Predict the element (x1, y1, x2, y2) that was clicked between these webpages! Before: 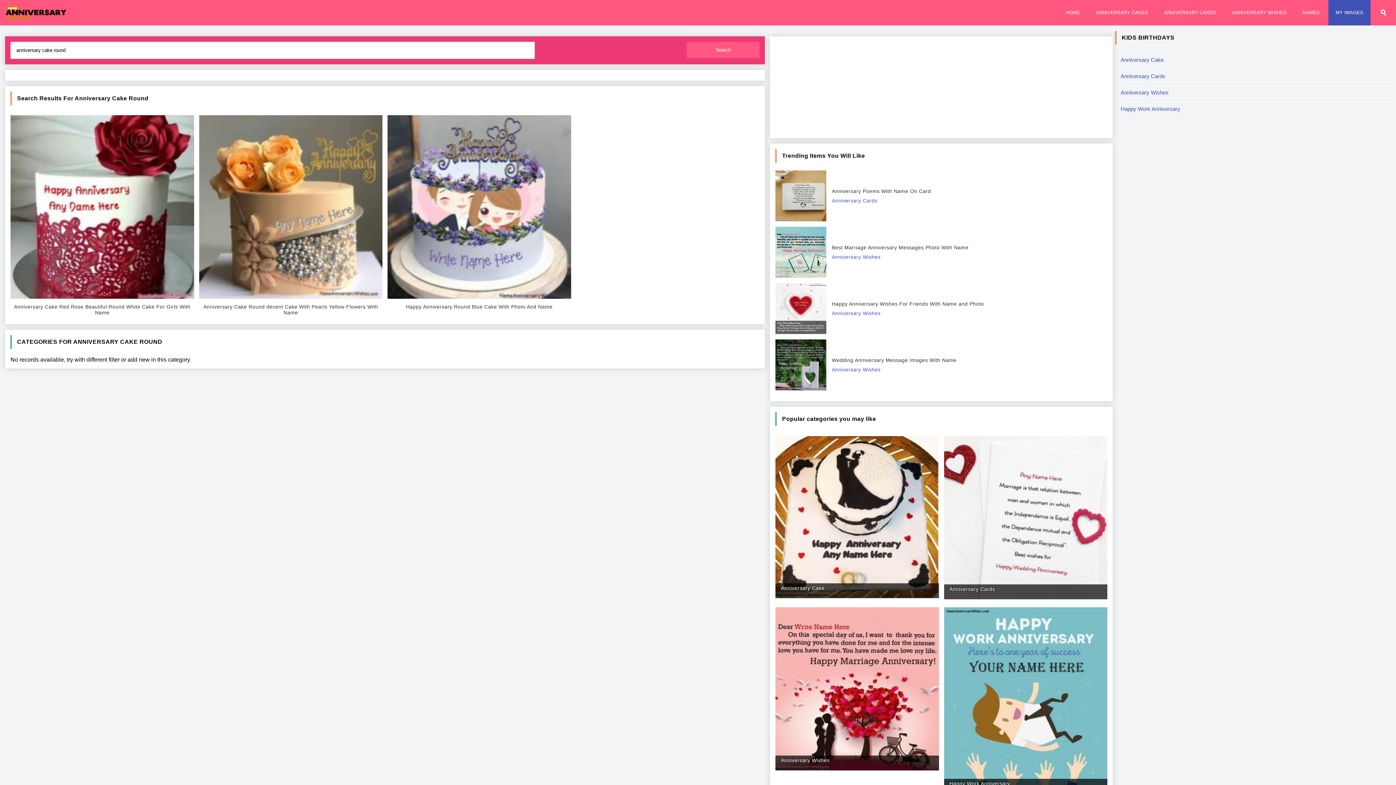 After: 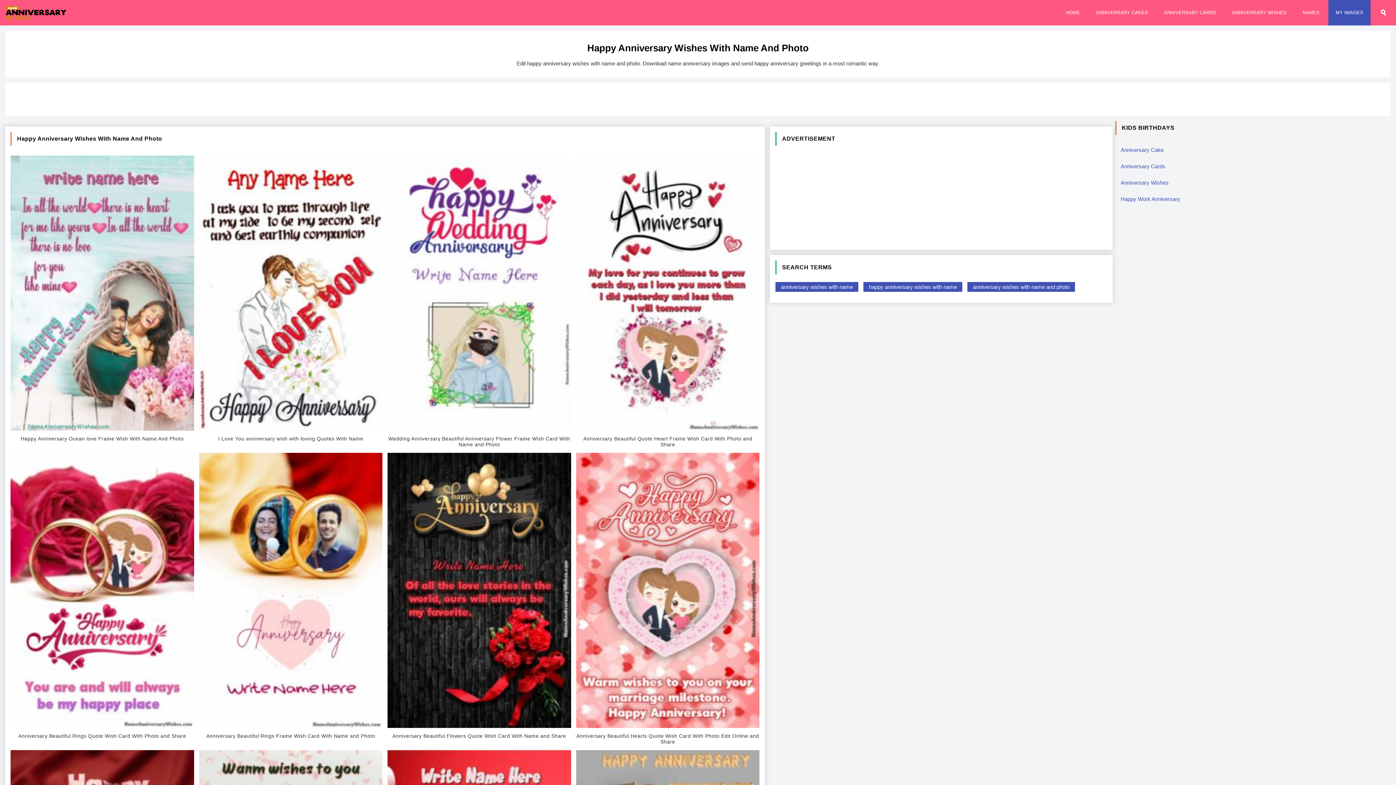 Action: label: ANNIVERSARY WISHES bbox: (1225, 0, 1294, 25)